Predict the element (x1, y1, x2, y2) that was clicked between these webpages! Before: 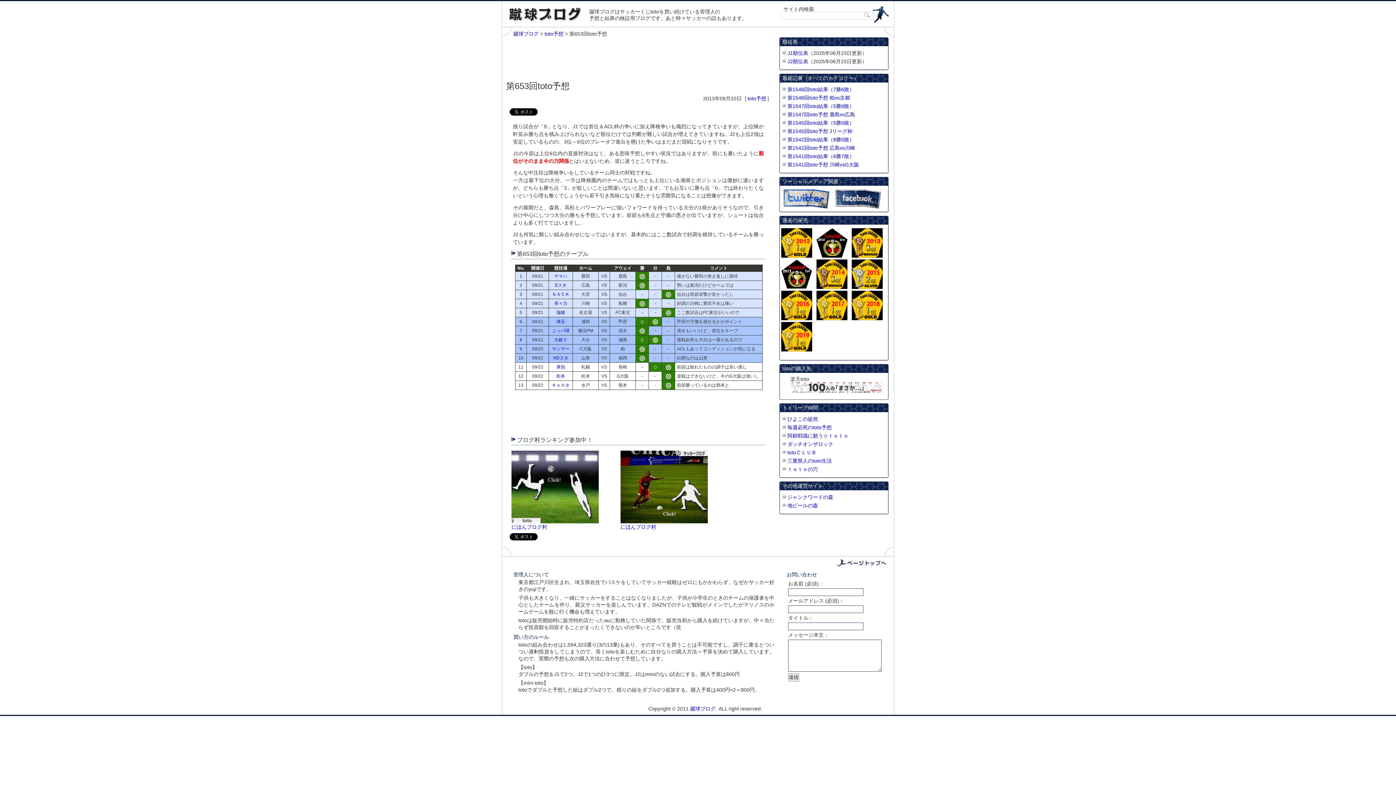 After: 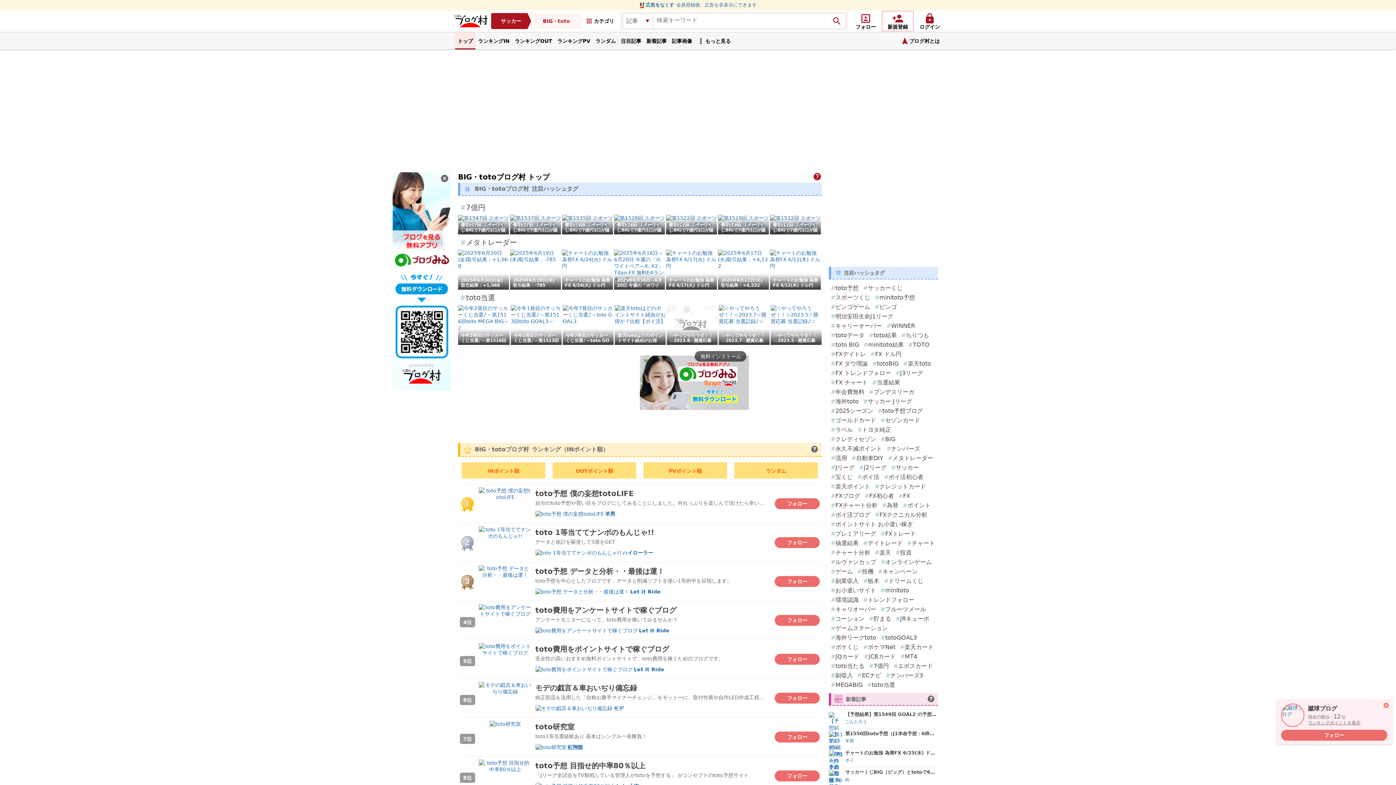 Action: bbox: (511, 519, 598, 525)